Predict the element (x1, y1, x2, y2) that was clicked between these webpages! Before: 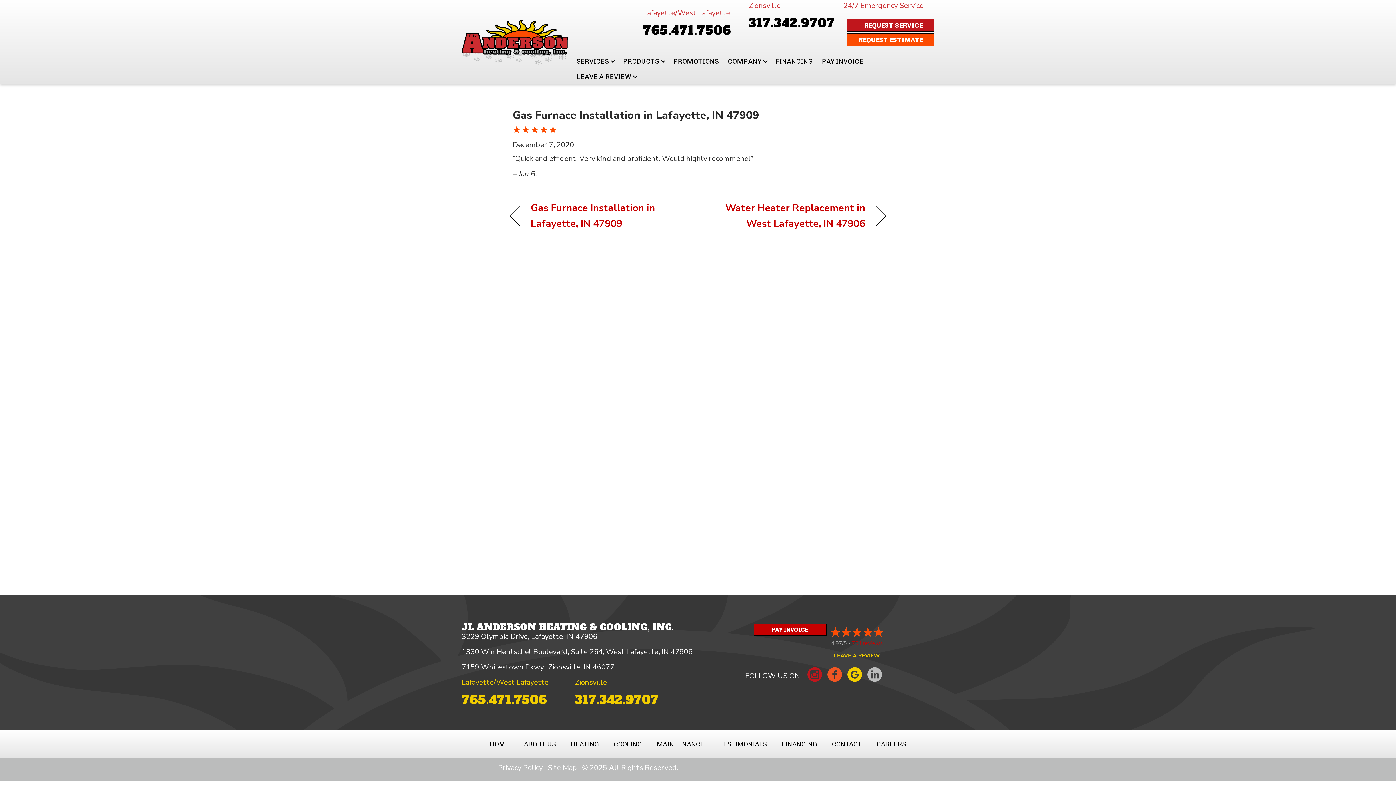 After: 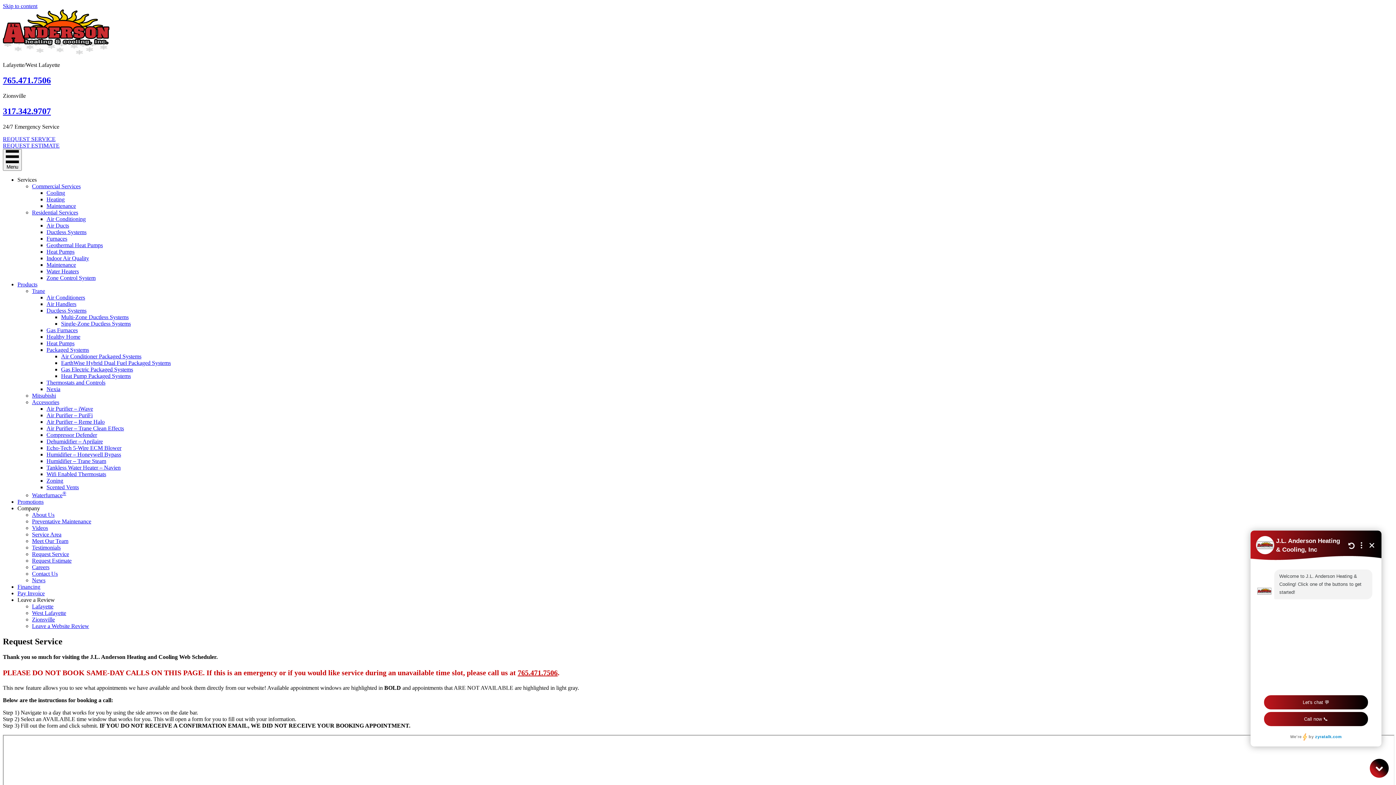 Action: bbox: (847, 18, 934, 31) label: REQUEST SERVICE